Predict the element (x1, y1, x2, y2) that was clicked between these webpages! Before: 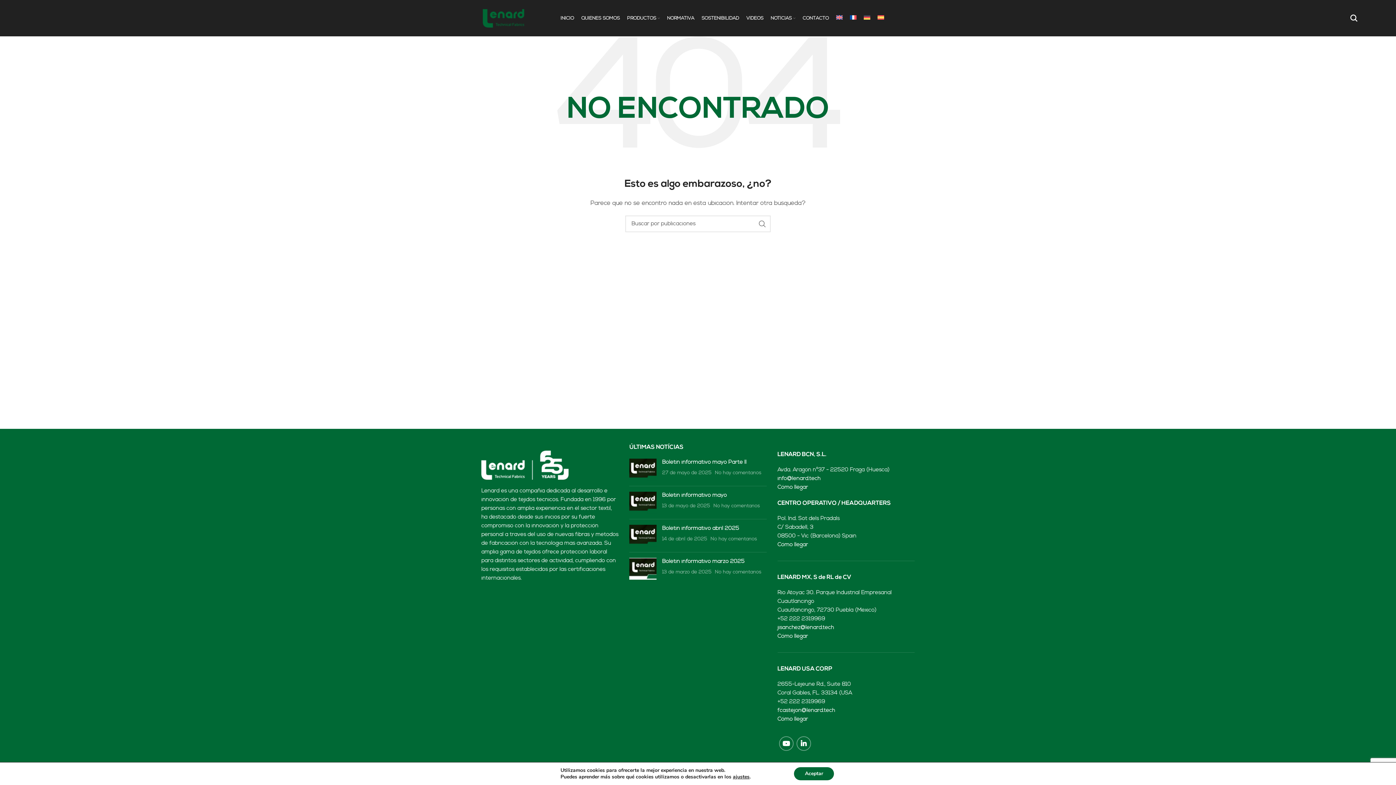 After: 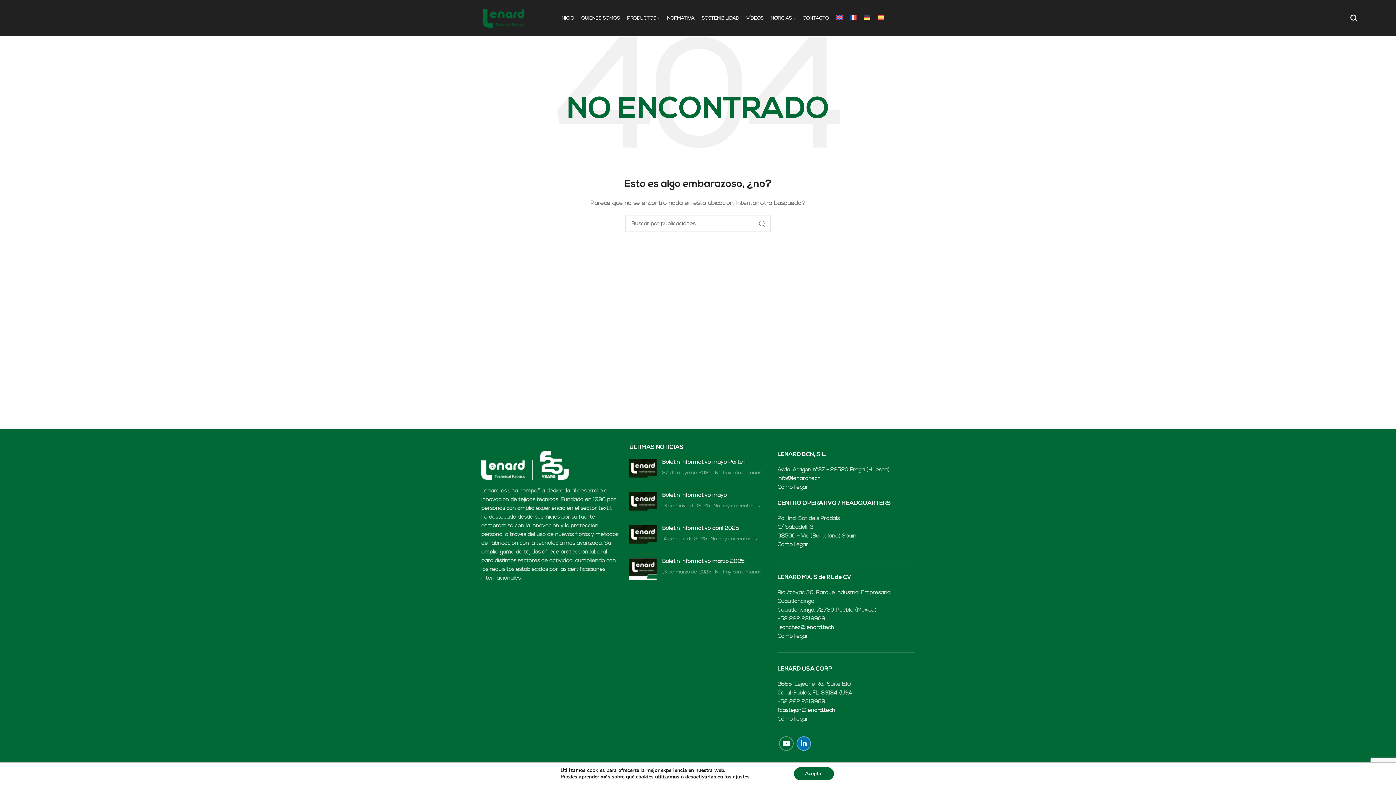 Action: label: Linkedin social link bbox: (796, 736, 811, 751)